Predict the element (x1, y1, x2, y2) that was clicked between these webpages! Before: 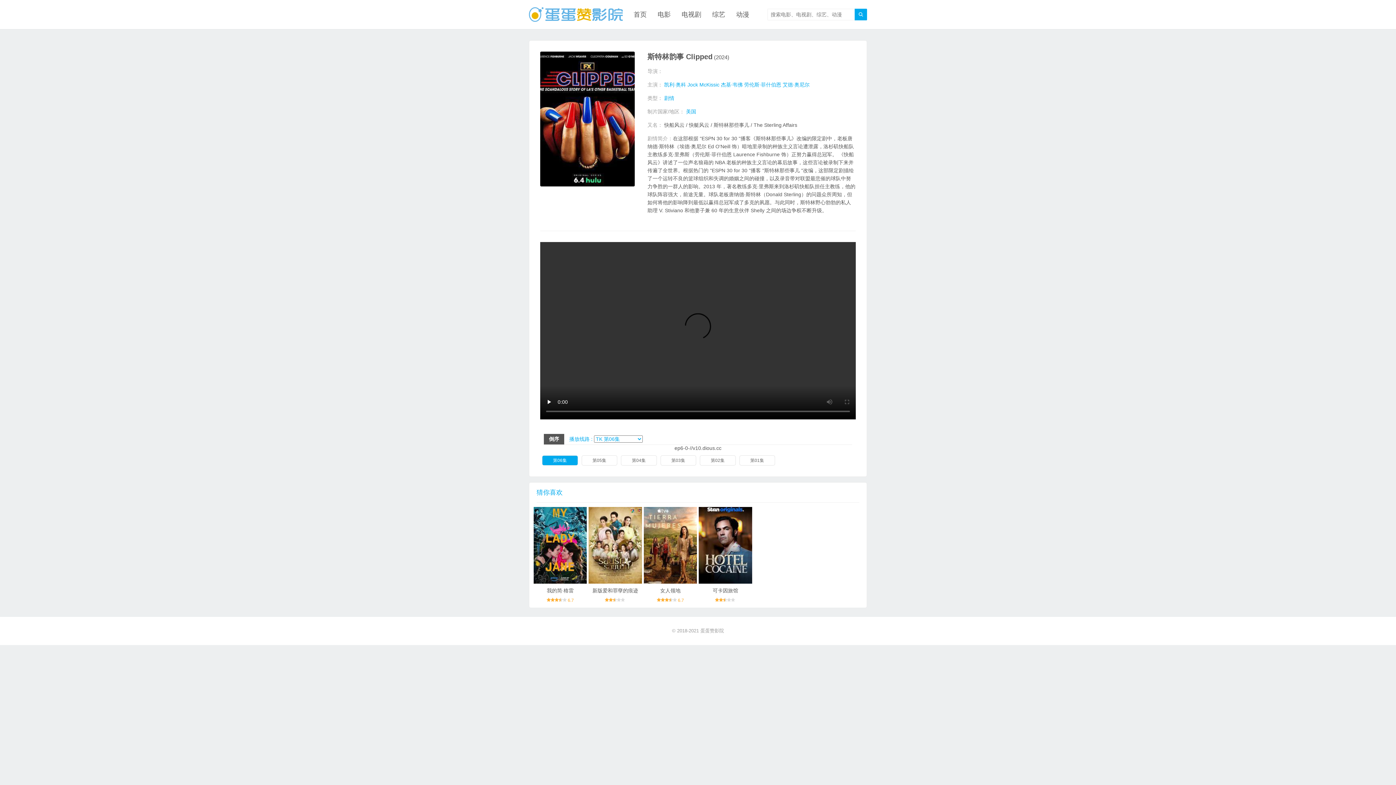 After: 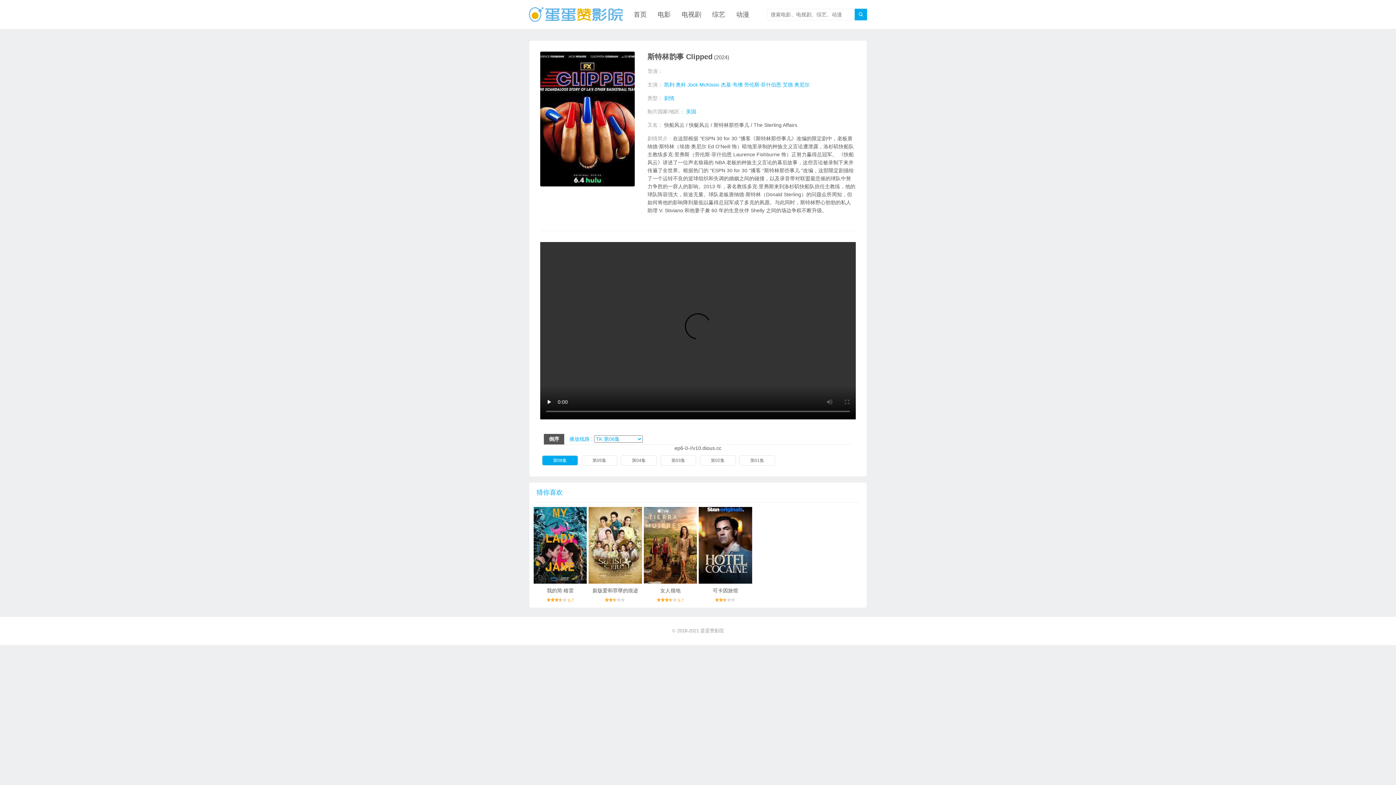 Action: label: 美国 bbox: (686, 108, 696, 114)